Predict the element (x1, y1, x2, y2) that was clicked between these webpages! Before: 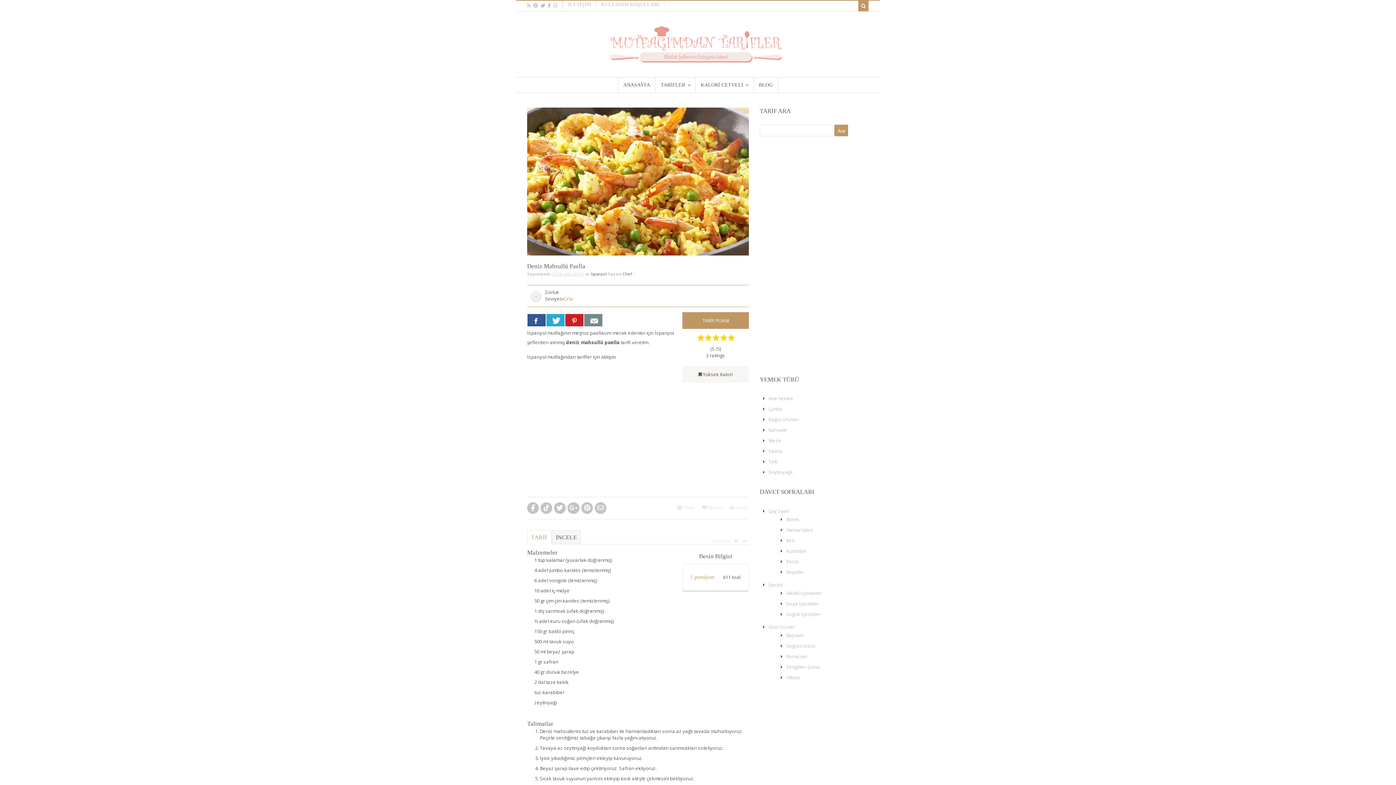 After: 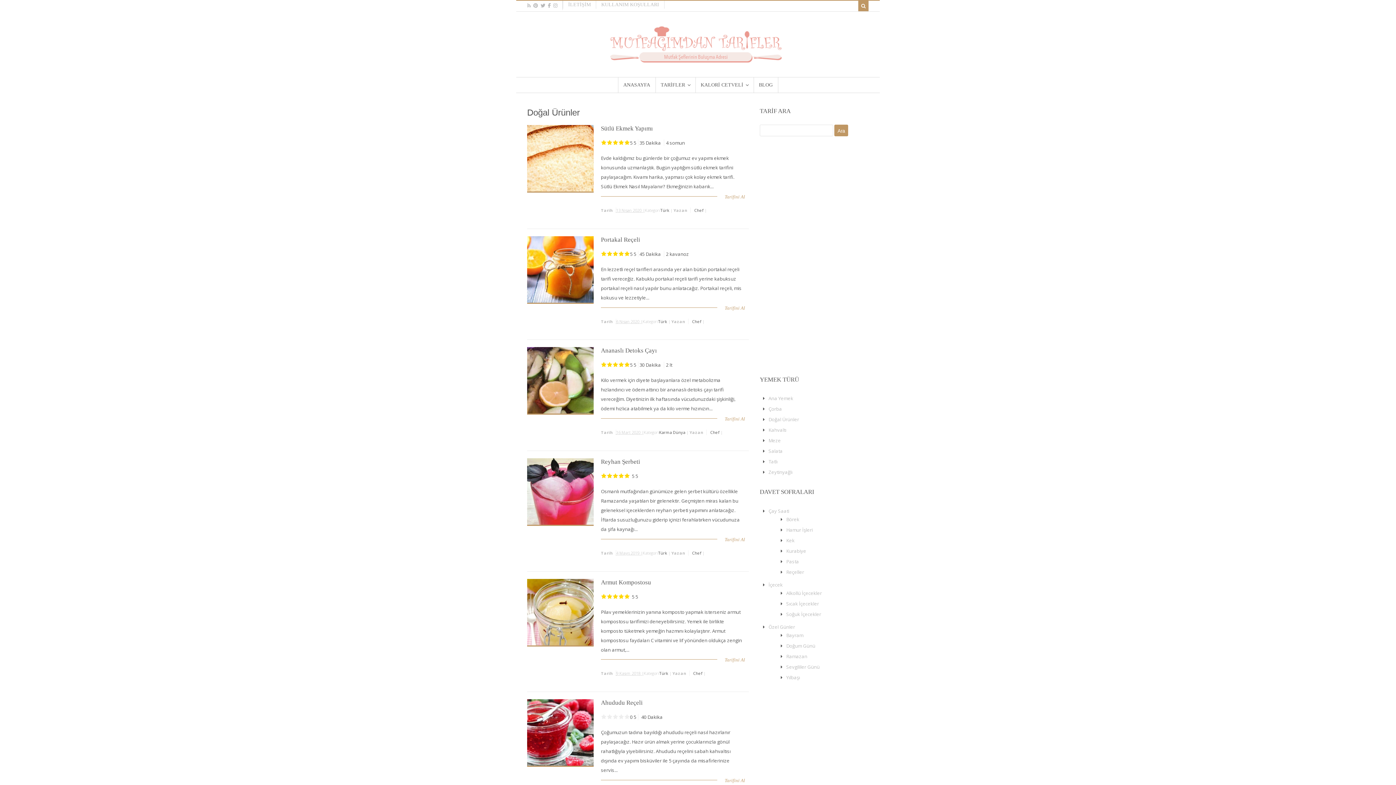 Action: label: Doğal Ürünler bbox: (768, 416, 799, 423)